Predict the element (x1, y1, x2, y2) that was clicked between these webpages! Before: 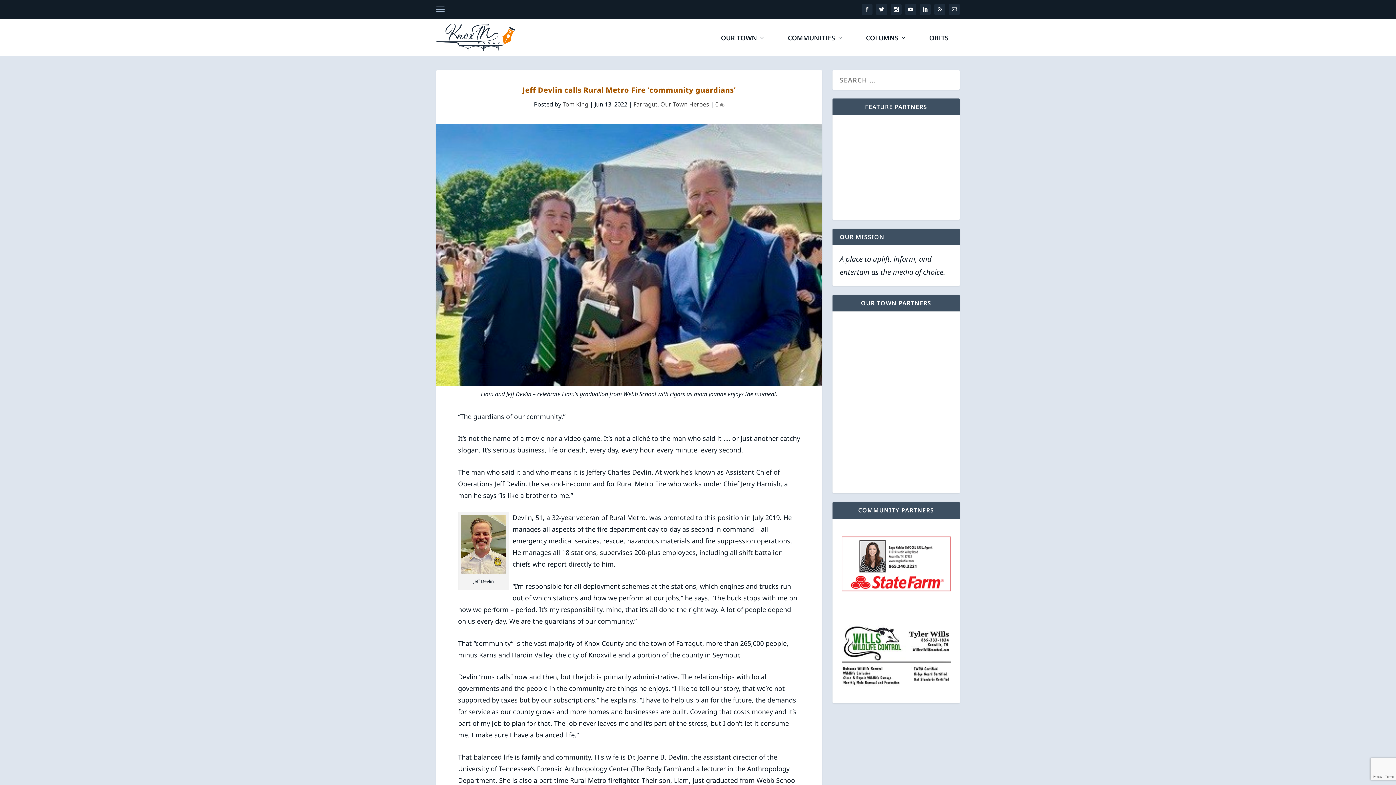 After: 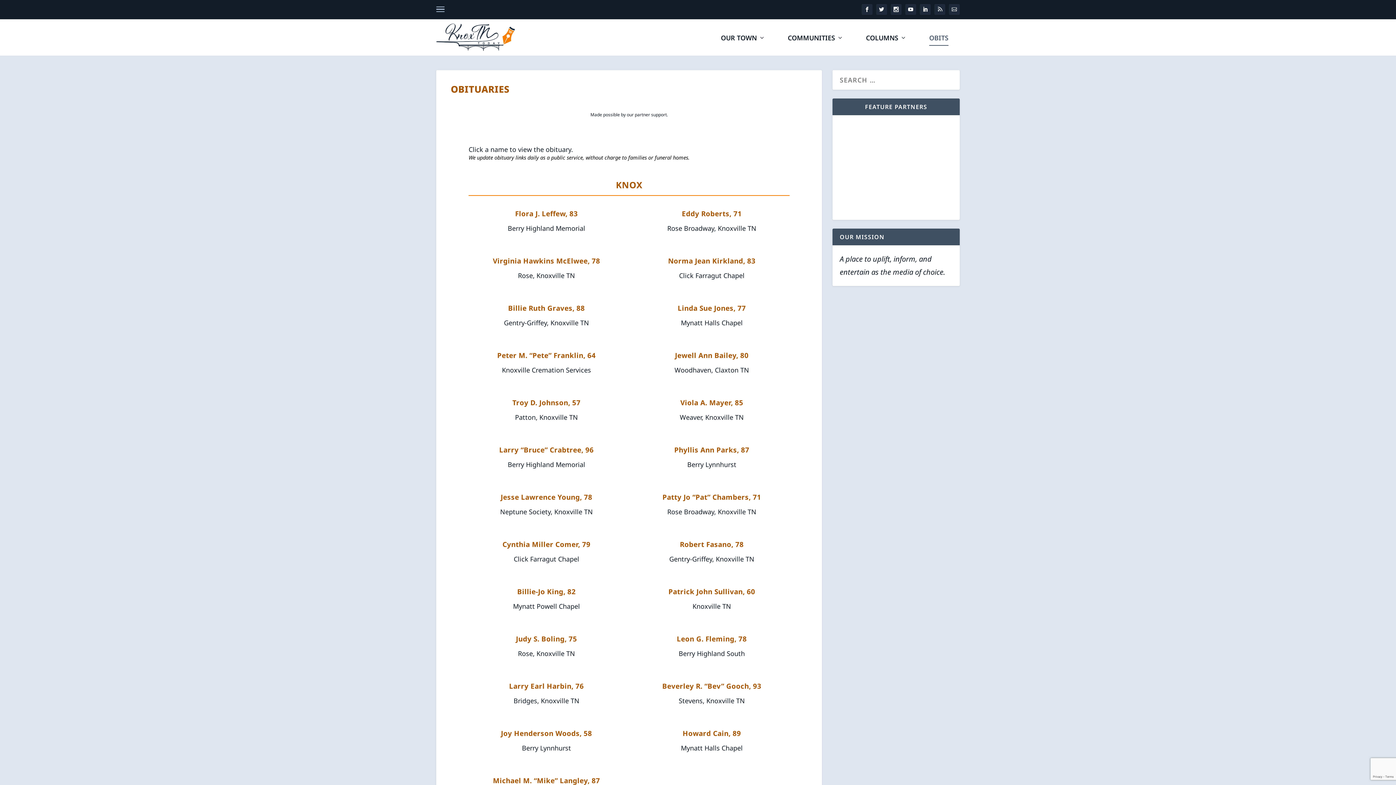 Action: label: OBITS bbox: (929, 34, 948, 55)